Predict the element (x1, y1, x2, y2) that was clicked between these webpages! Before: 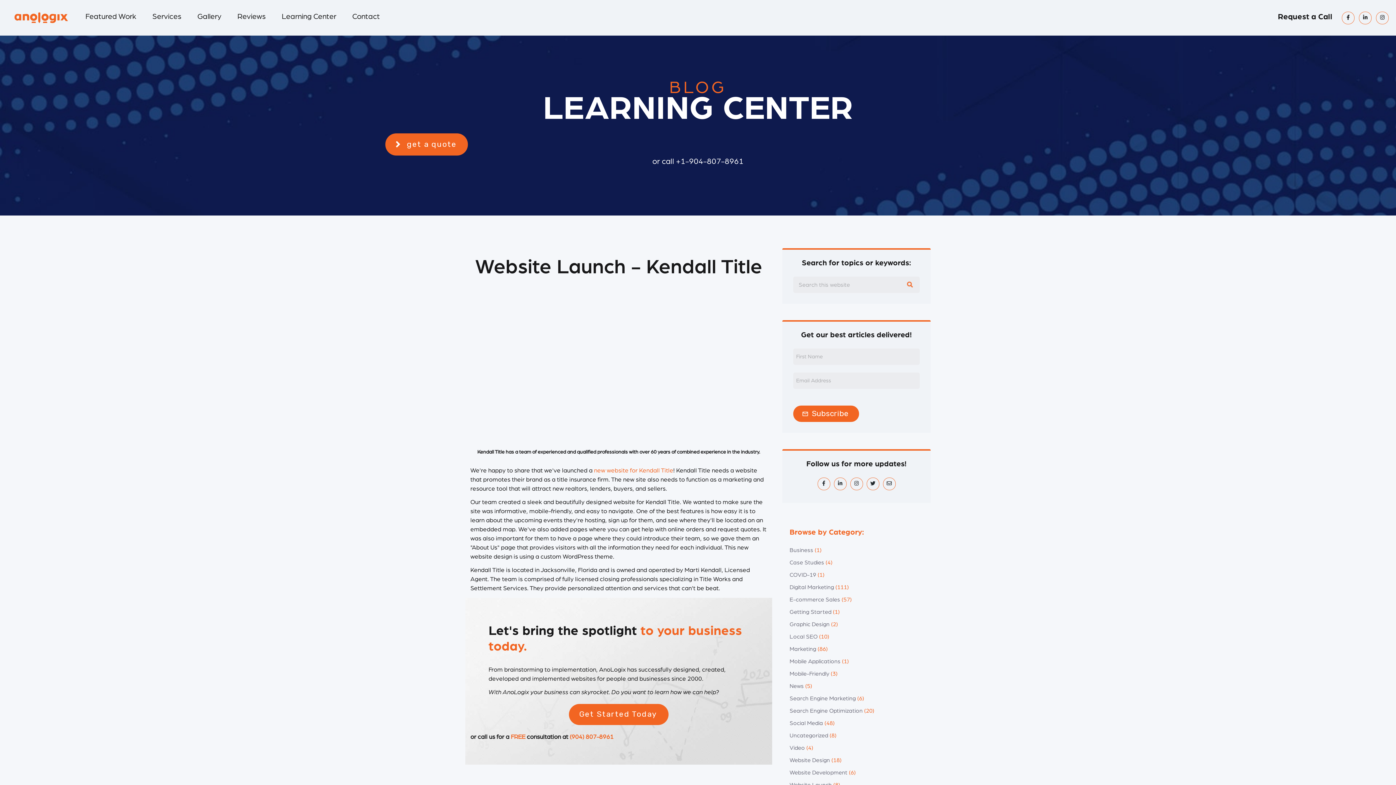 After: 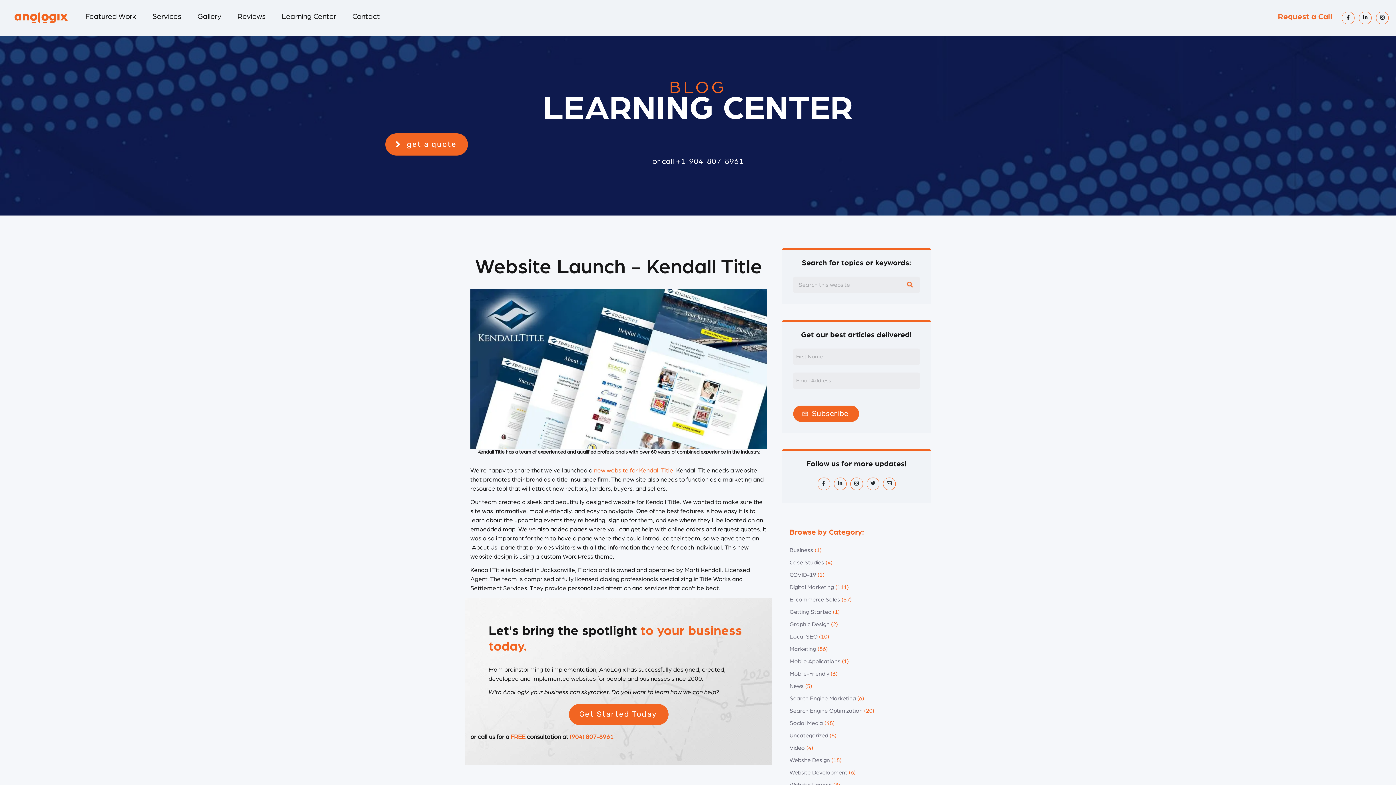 Action: label: Request a Call bbox: (1278, 12, 1332, 20)